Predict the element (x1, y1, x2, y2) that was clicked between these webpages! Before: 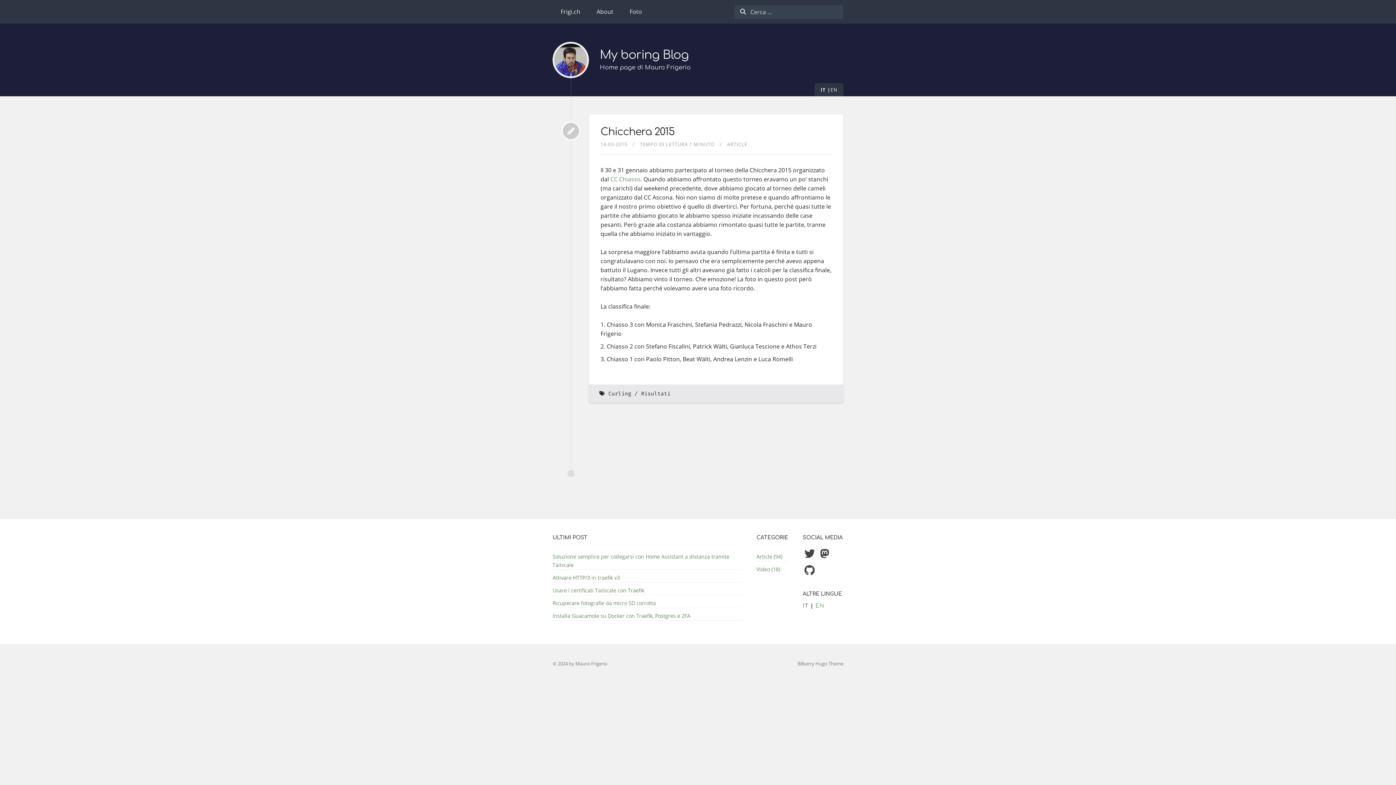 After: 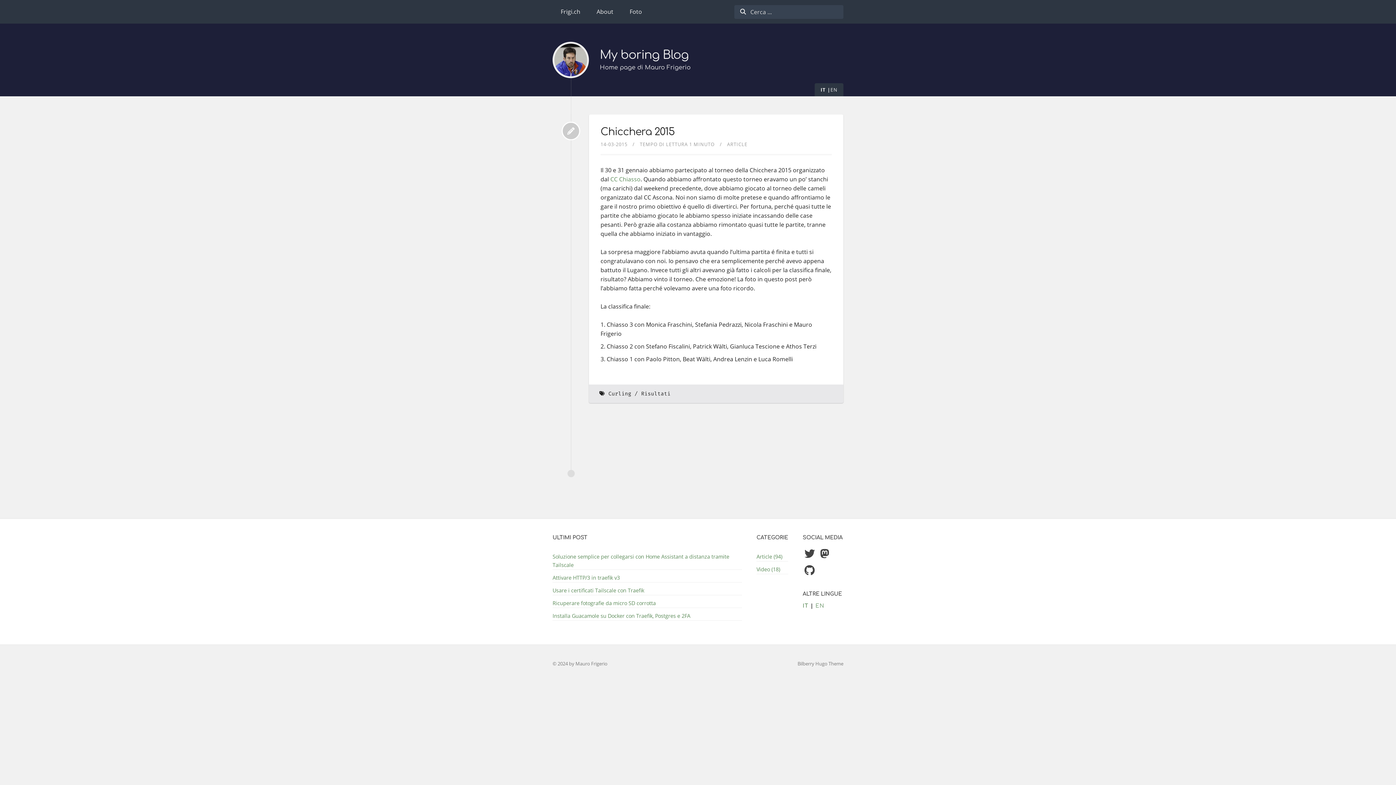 Action: bbox: (600, 126, 674, 137) label: Chicchera 2015